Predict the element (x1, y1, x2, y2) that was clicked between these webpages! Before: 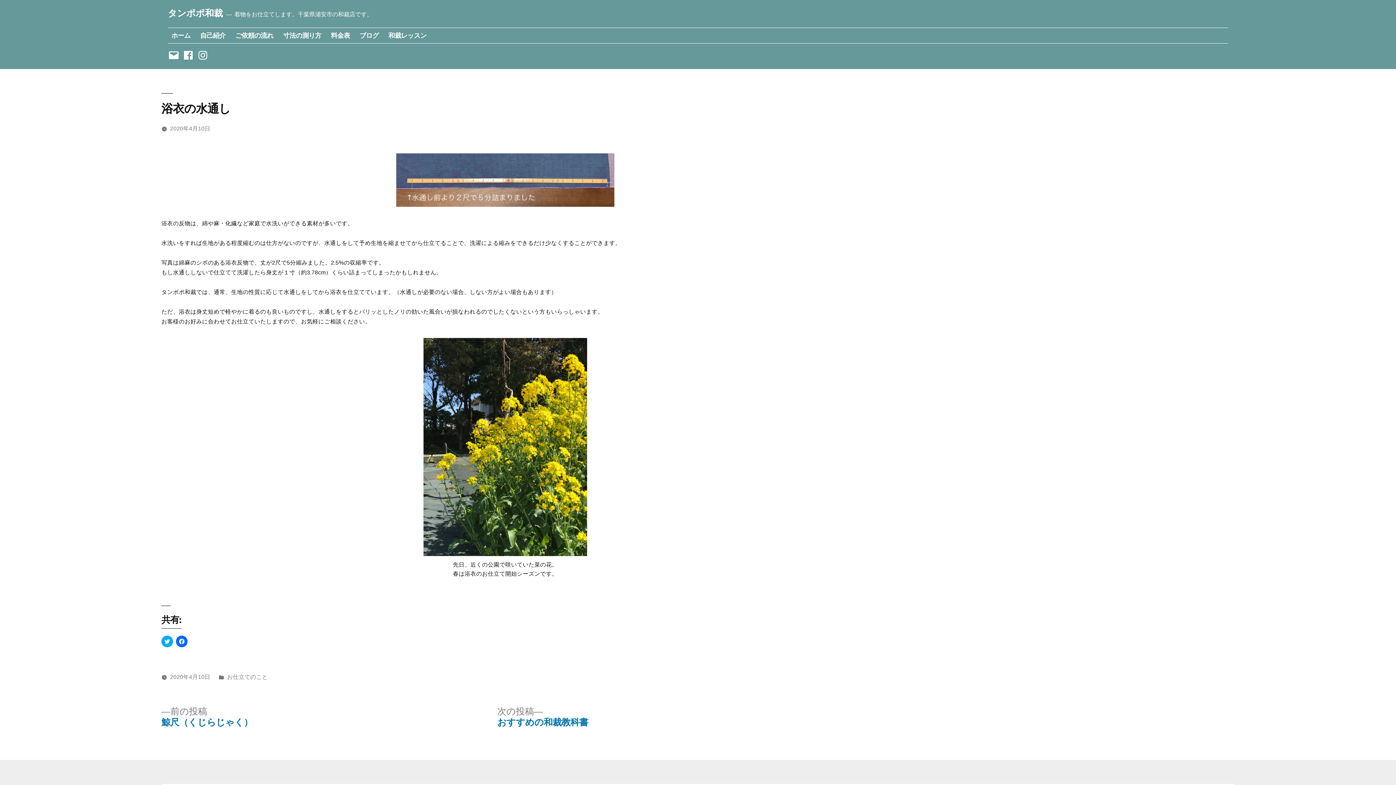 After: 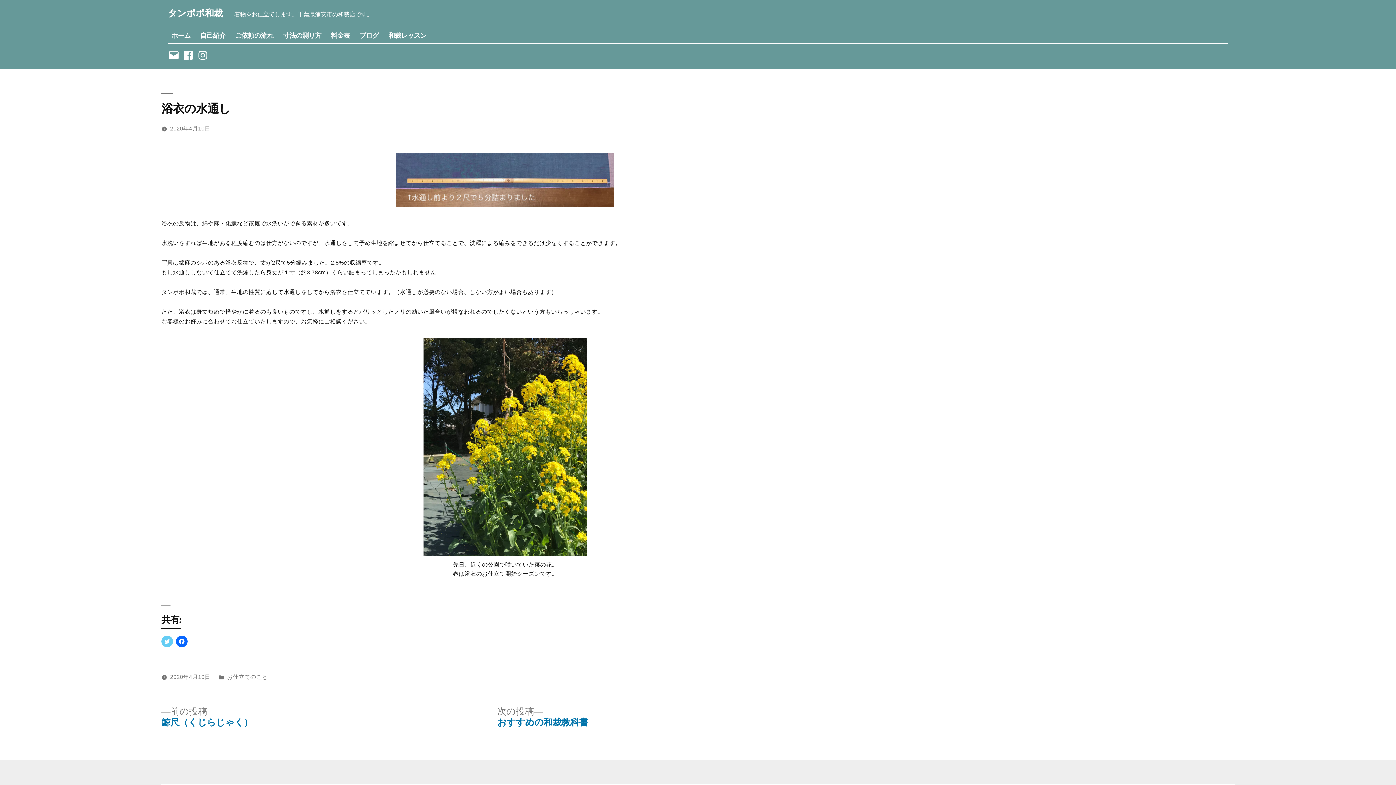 Action: bbox: (161, 636, 173, 647) label: Click to share on Twitter (新しいウィンドウで開きます)